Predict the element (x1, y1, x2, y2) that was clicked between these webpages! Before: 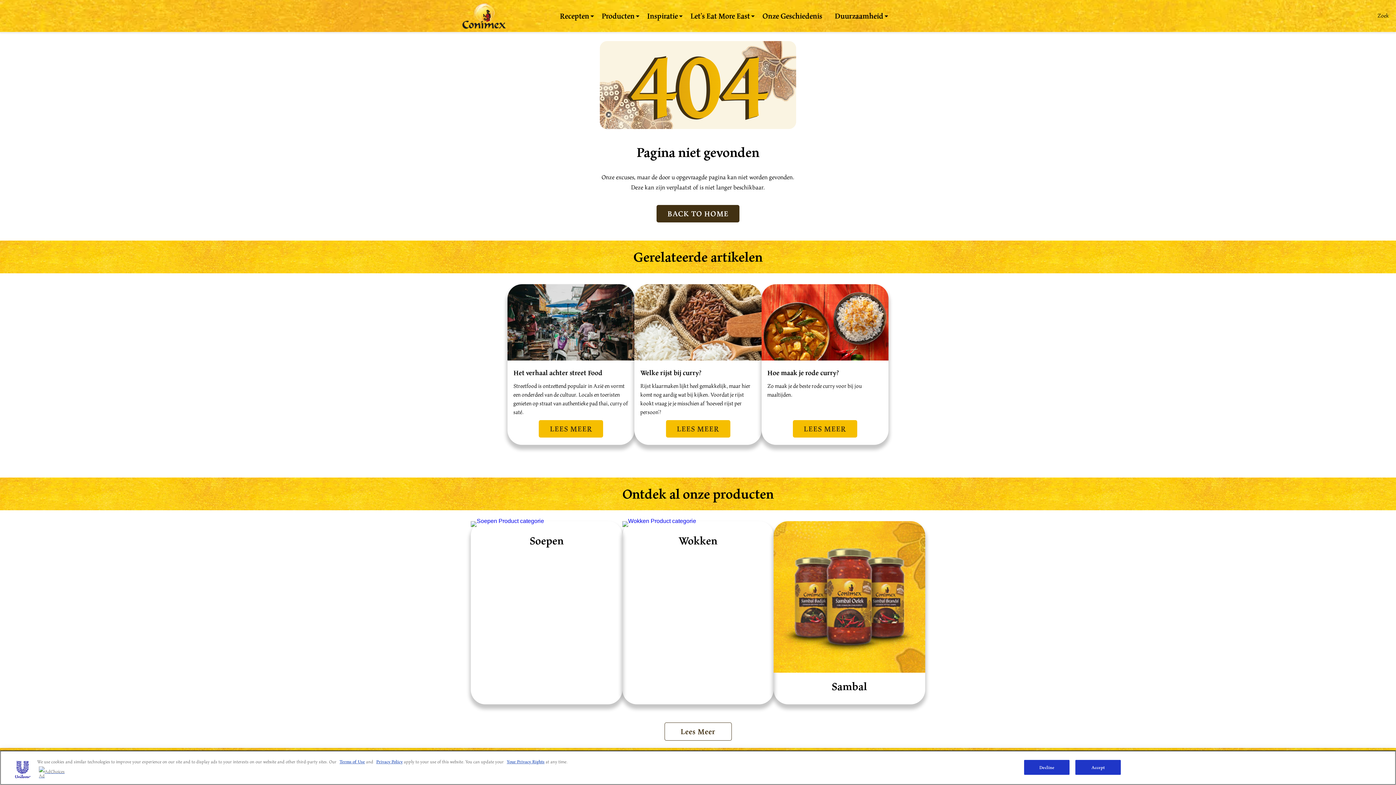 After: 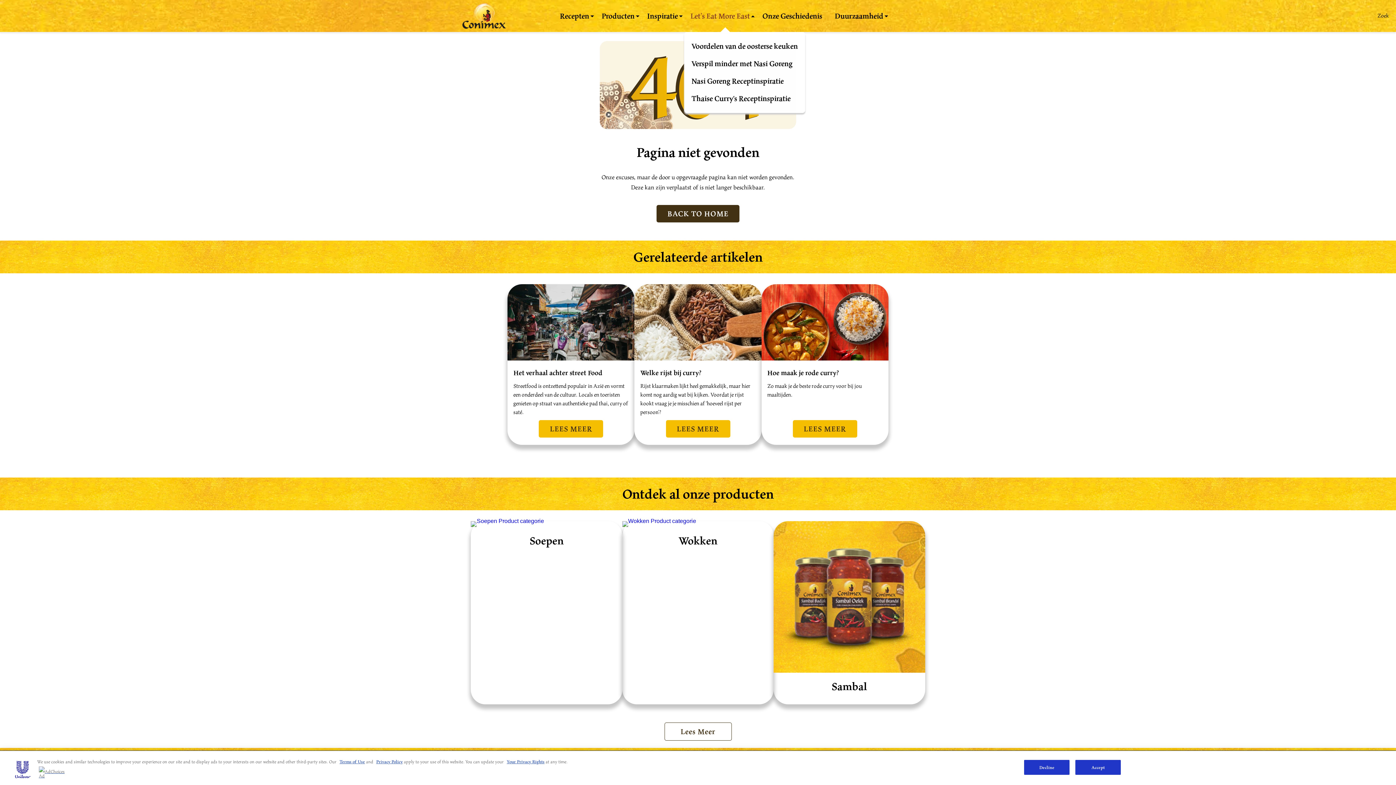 Action: bbox: (684, 0, 756, 32) label: Let’s Eat More East